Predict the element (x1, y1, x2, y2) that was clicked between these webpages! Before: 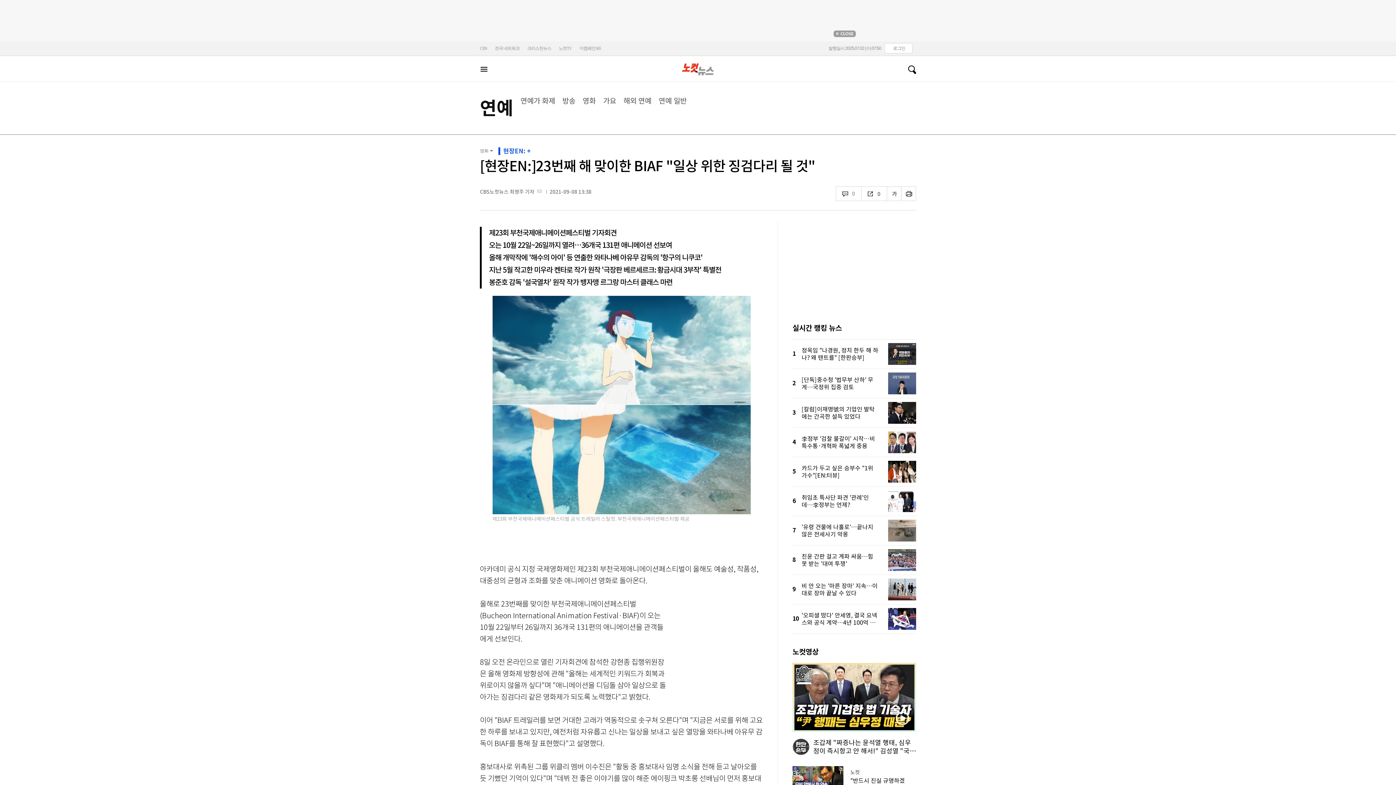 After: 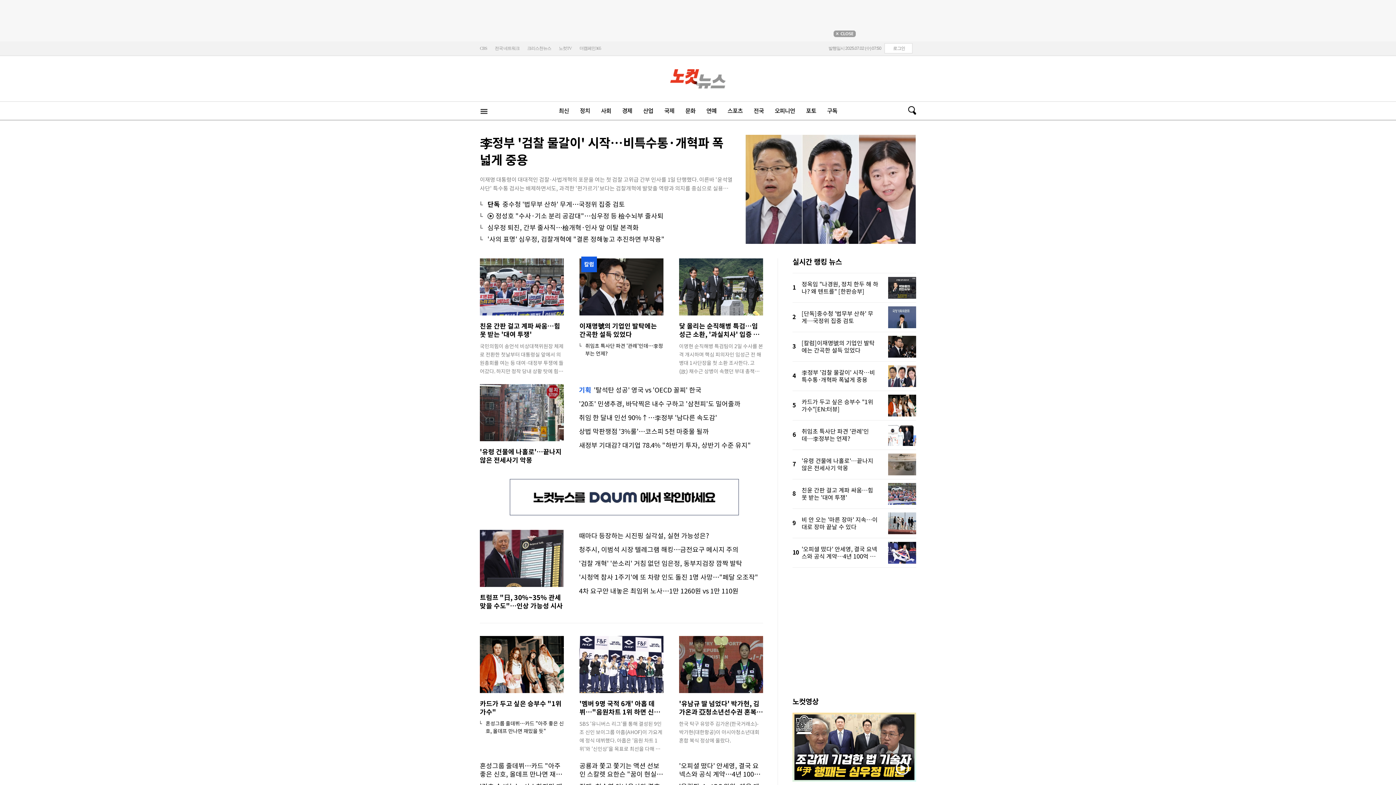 Action: label: 노컷뉴스 bbox: (682, 63, 714, 75)